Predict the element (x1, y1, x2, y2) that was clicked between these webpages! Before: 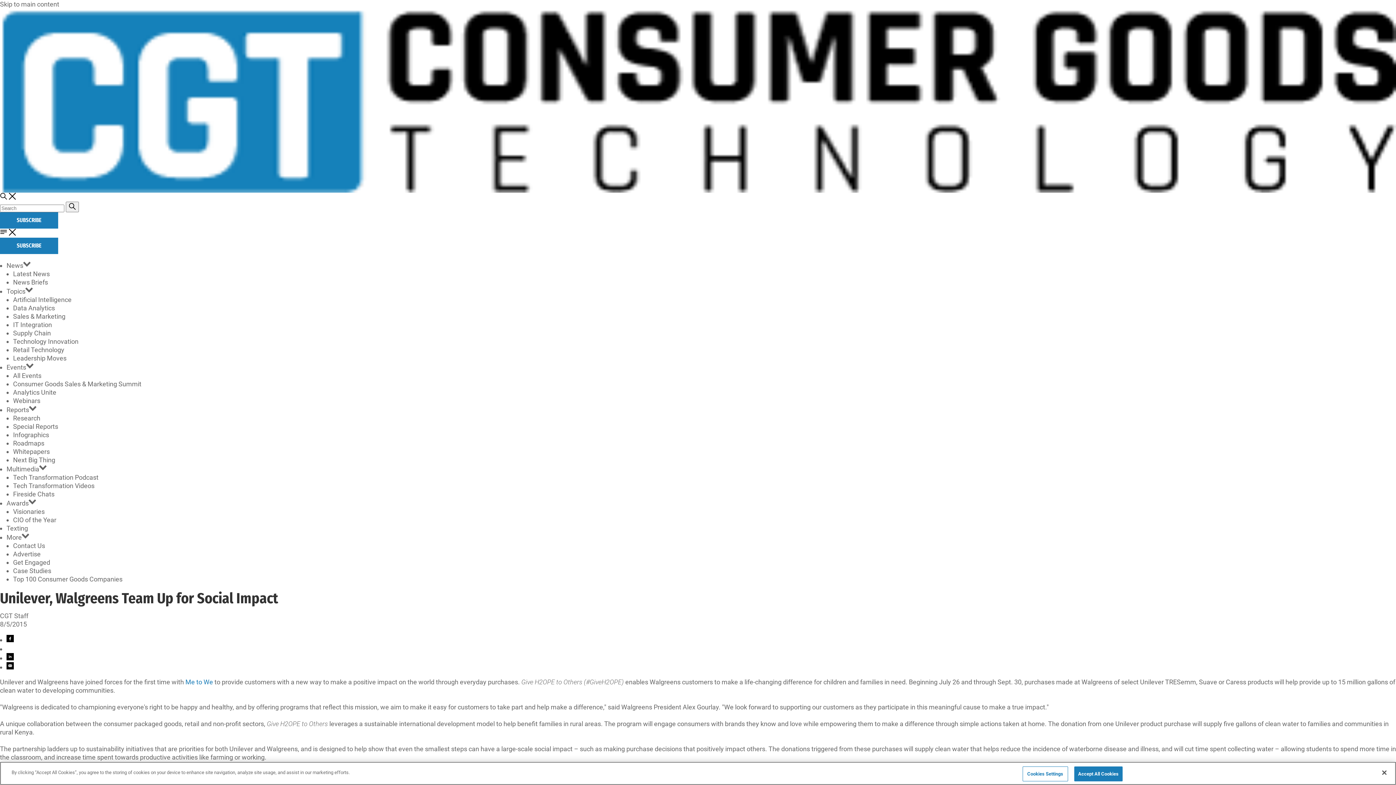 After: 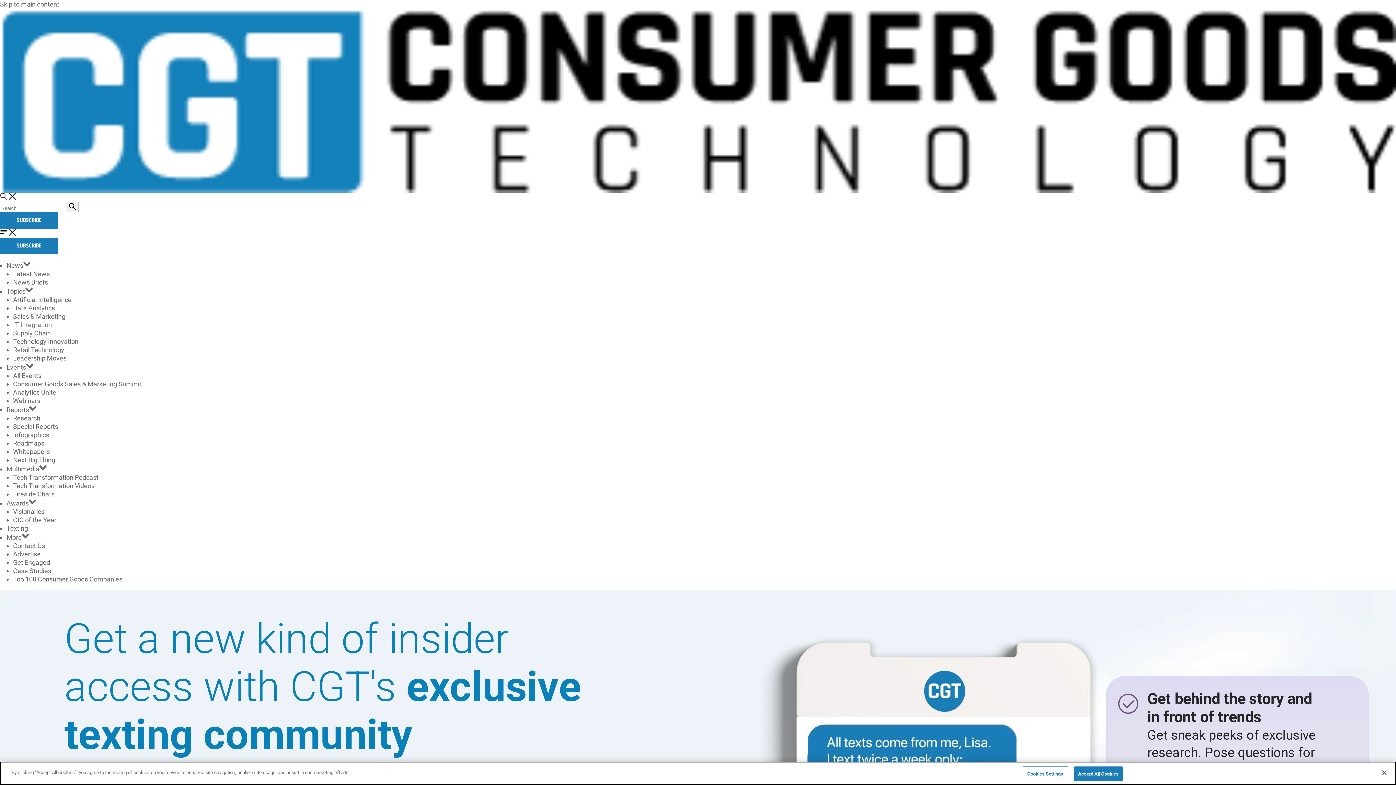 Action: bbox: (6, 524, 28, 532) label: Texting